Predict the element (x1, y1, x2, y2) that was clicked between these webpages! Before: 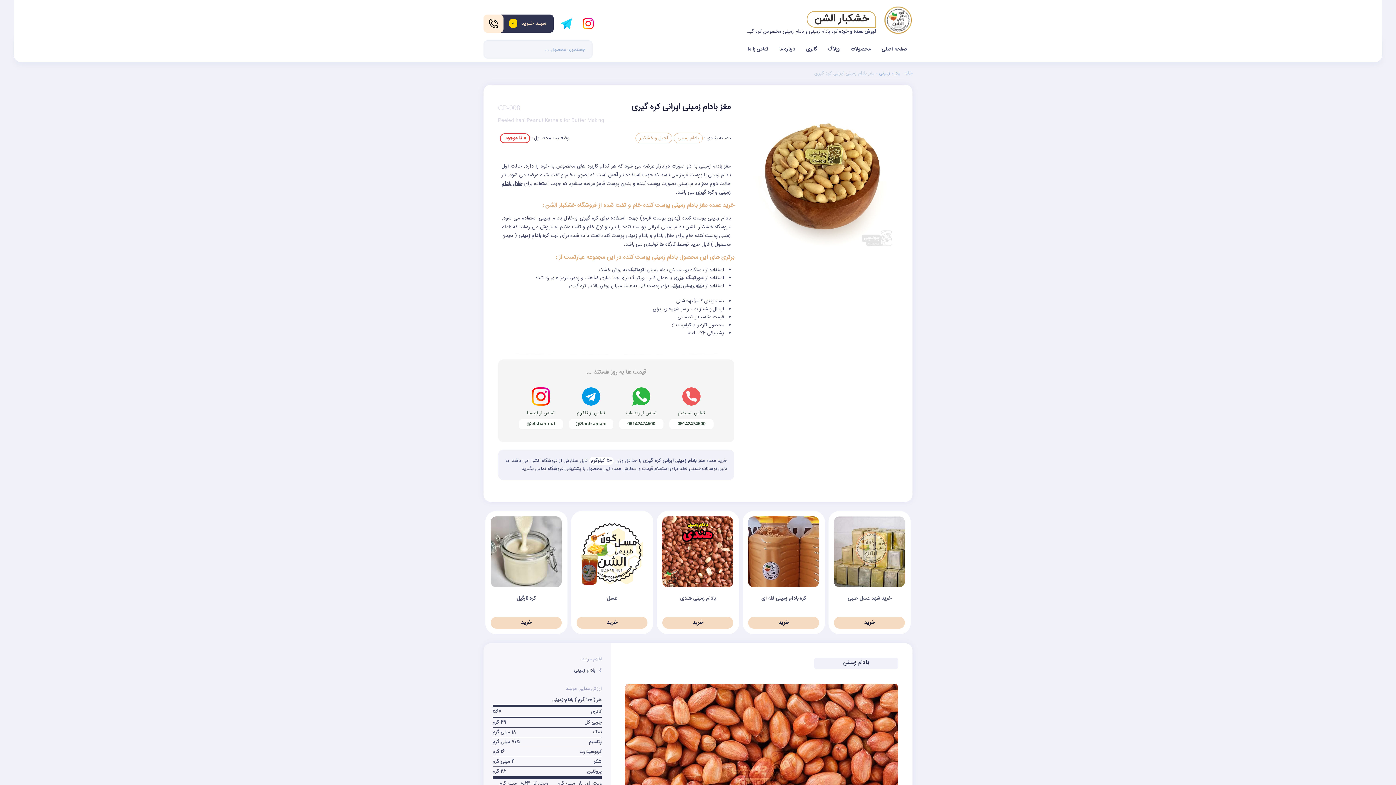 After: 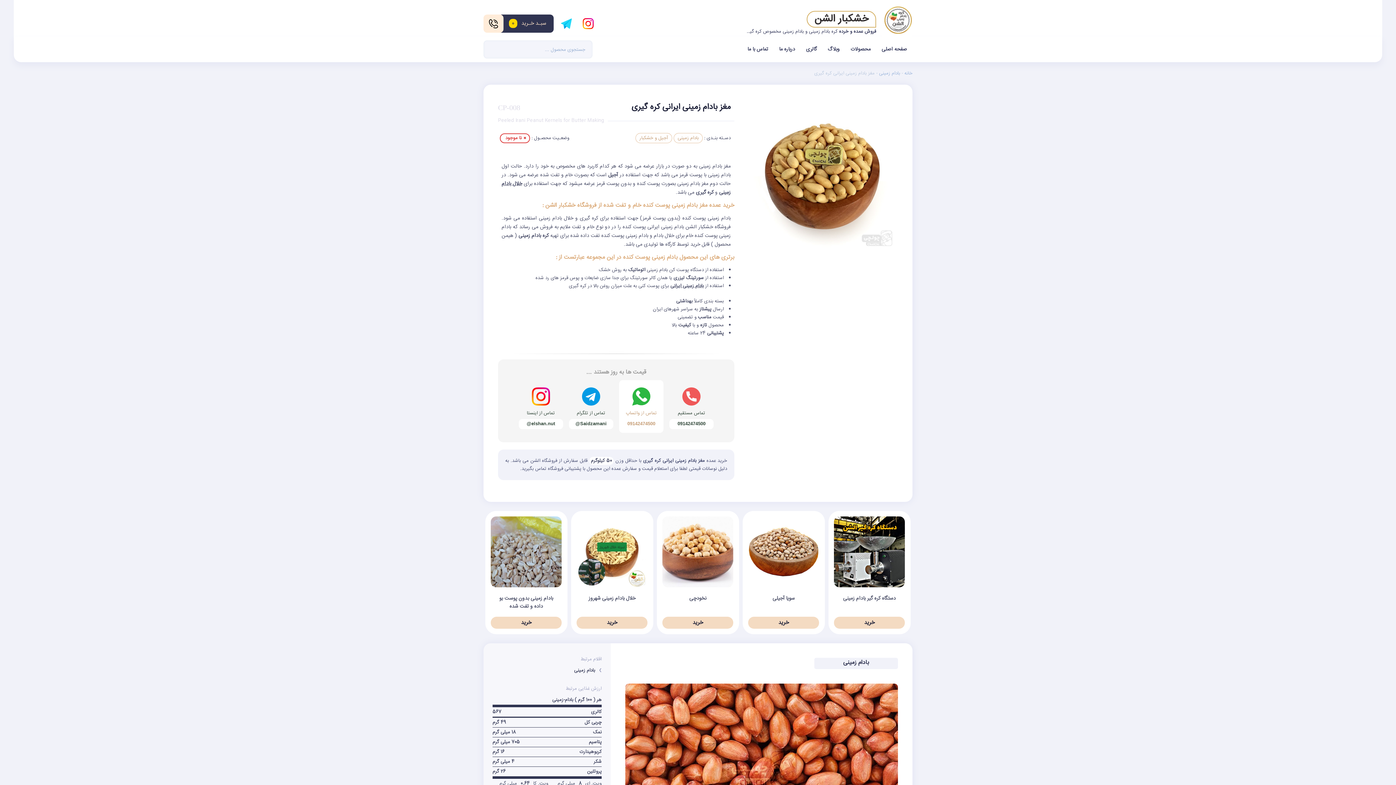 Action: label: تماس از واتساپ
09142474500 bbox: (619, 380, 663, 433)